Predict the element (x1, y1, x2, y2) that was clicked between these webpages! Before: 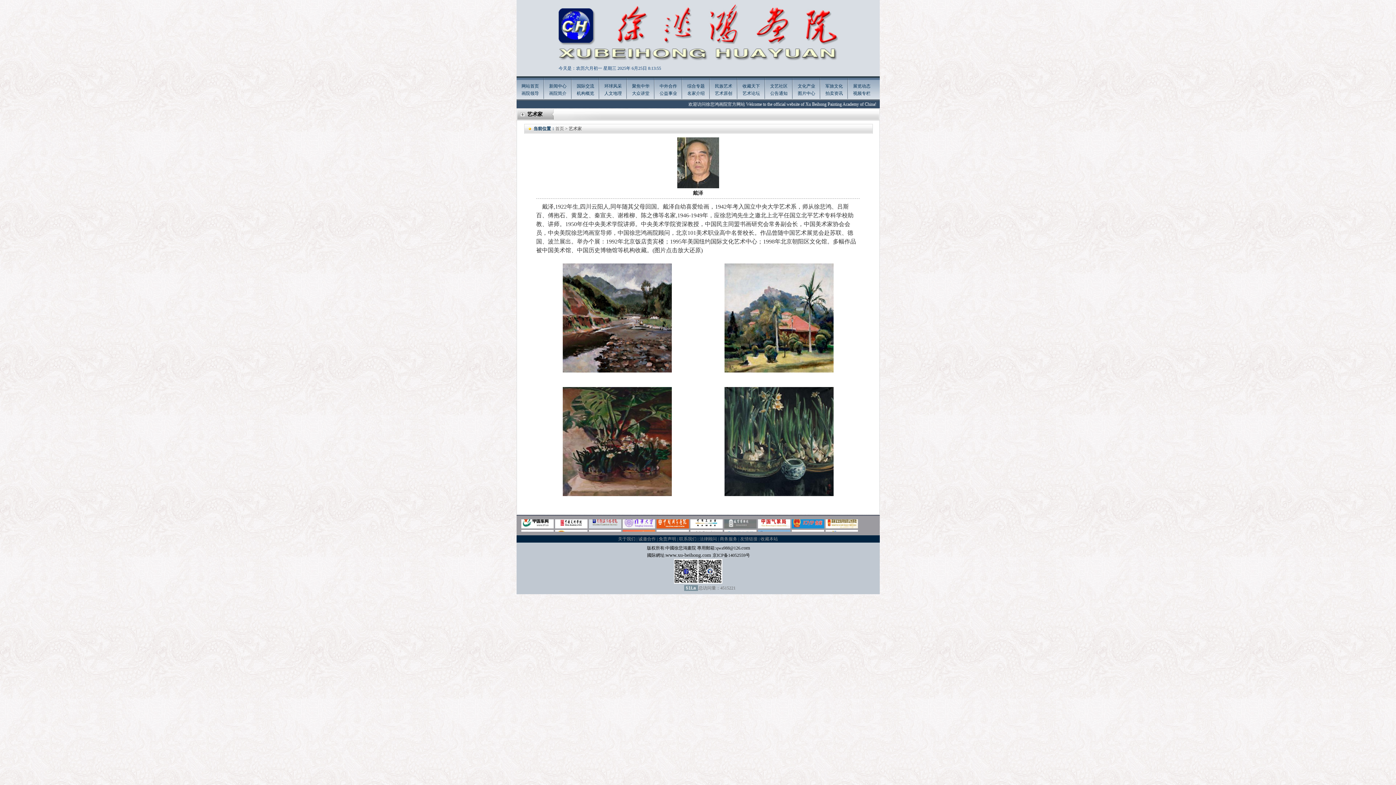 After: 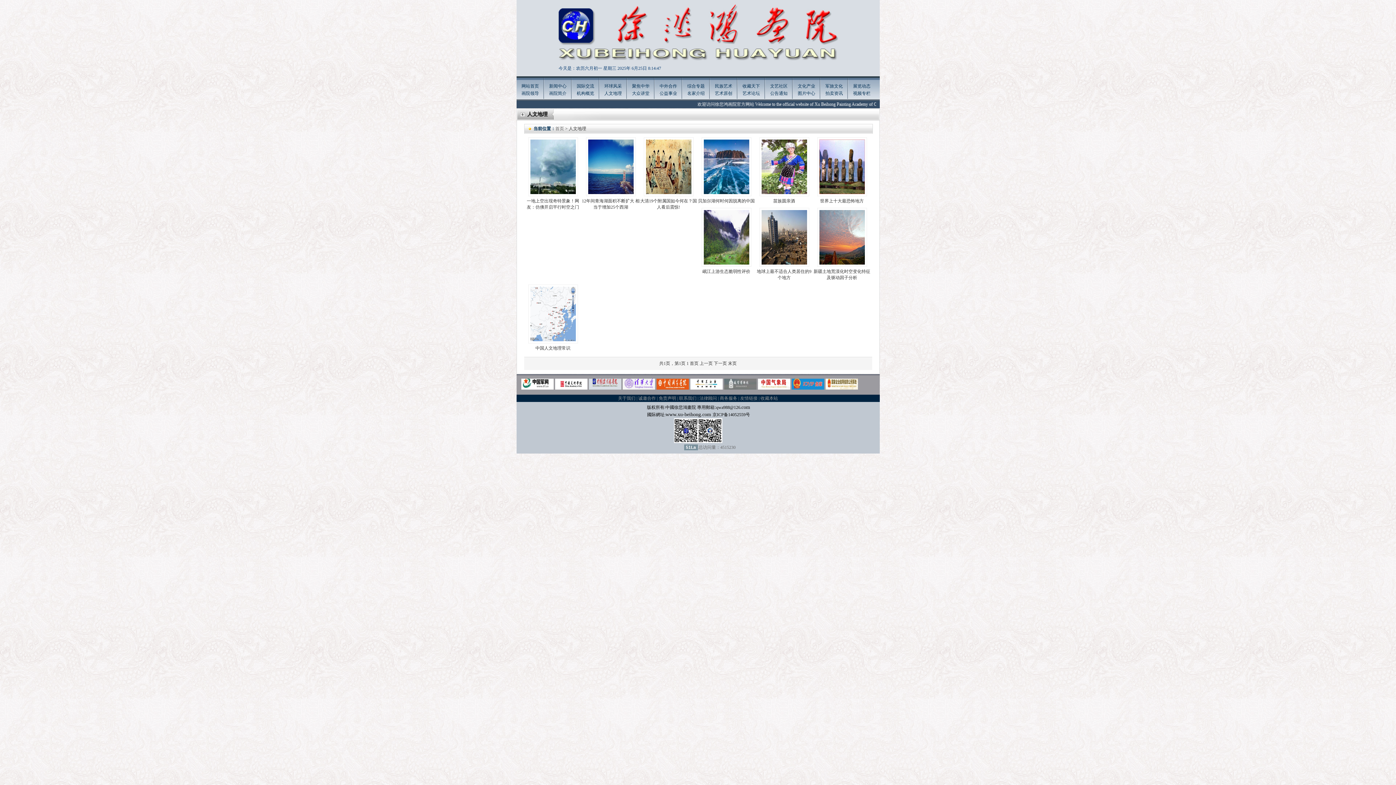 Action: label: 人文地理 bbox: (604, 90, 622, 96)